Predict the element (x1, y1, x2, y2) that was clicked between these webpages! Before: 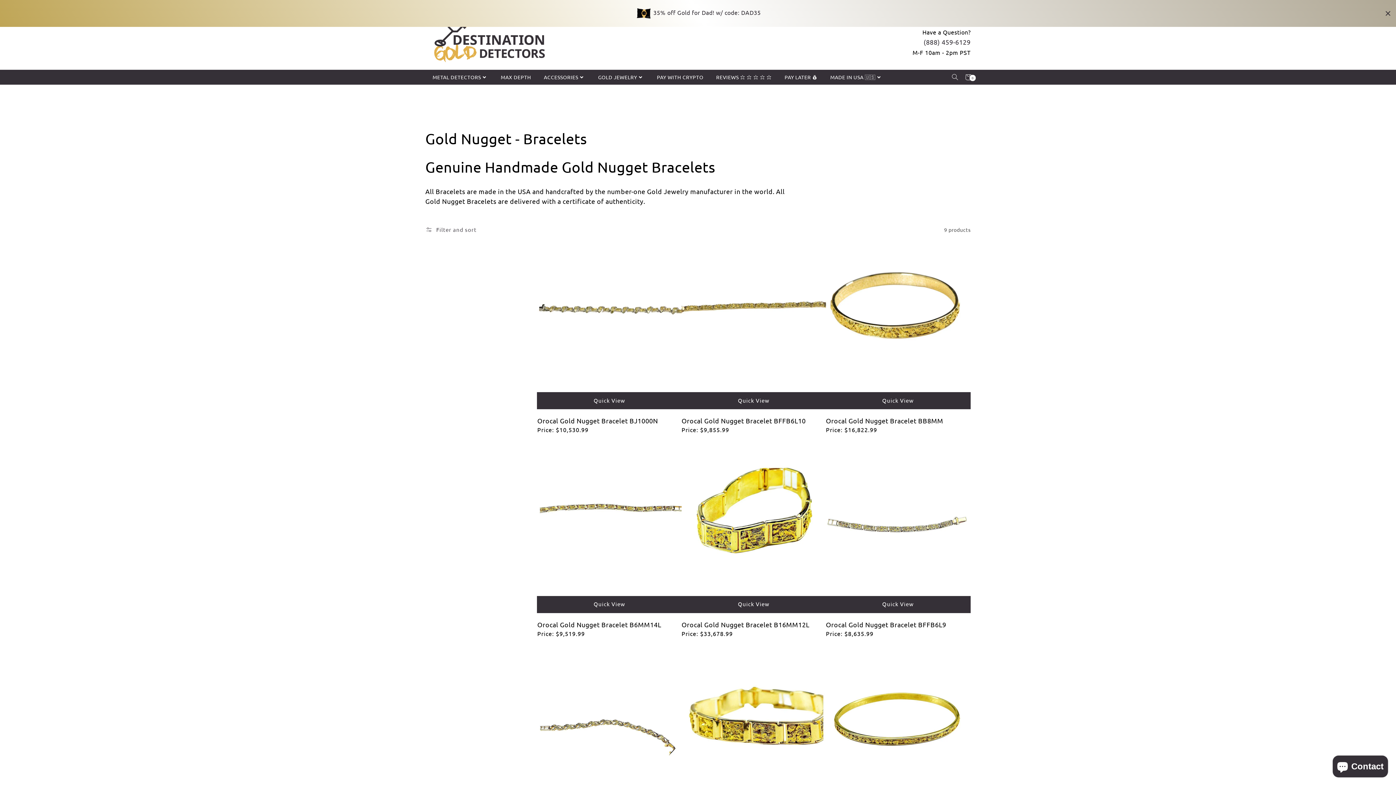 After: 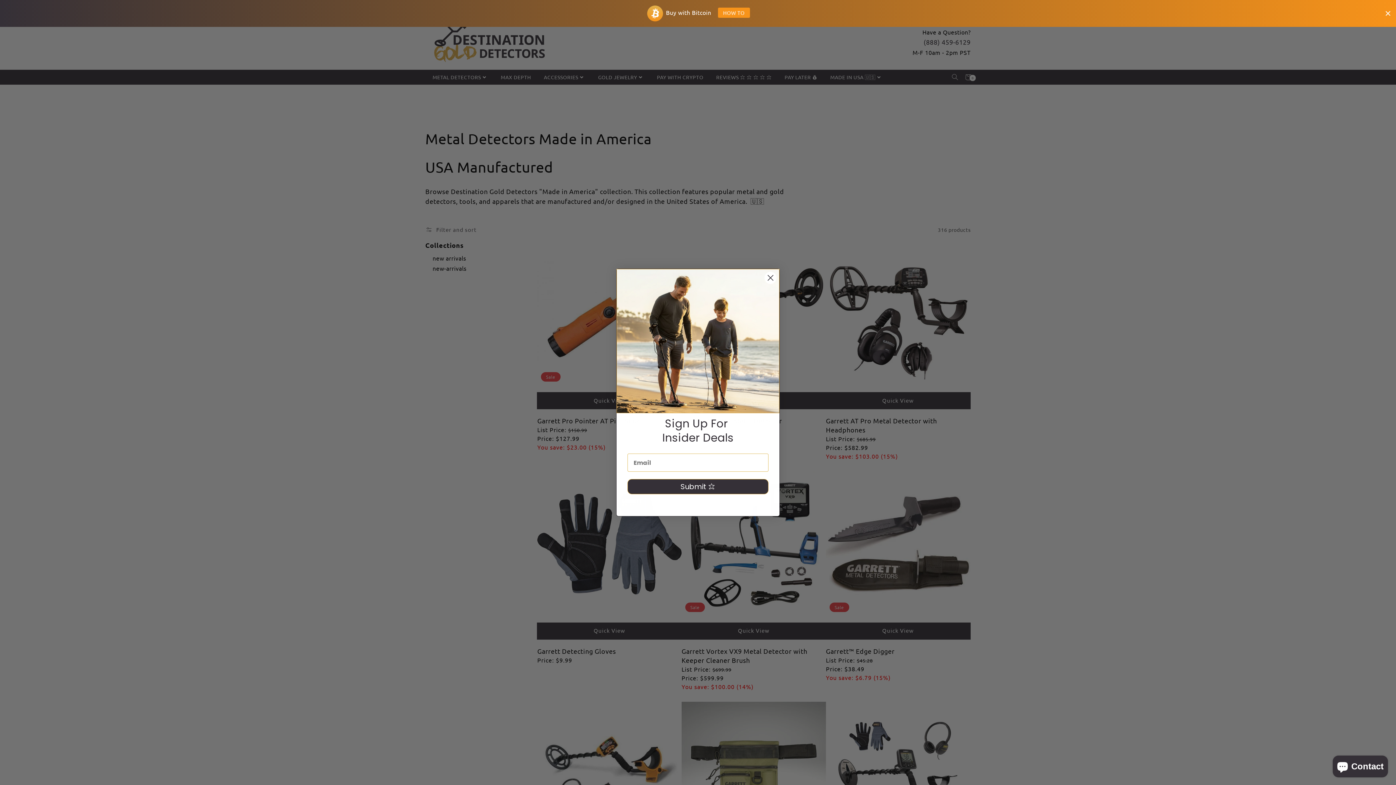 Action: bbox: (823, 69, 888, 84) label: MADE IN USA 🇺🇸